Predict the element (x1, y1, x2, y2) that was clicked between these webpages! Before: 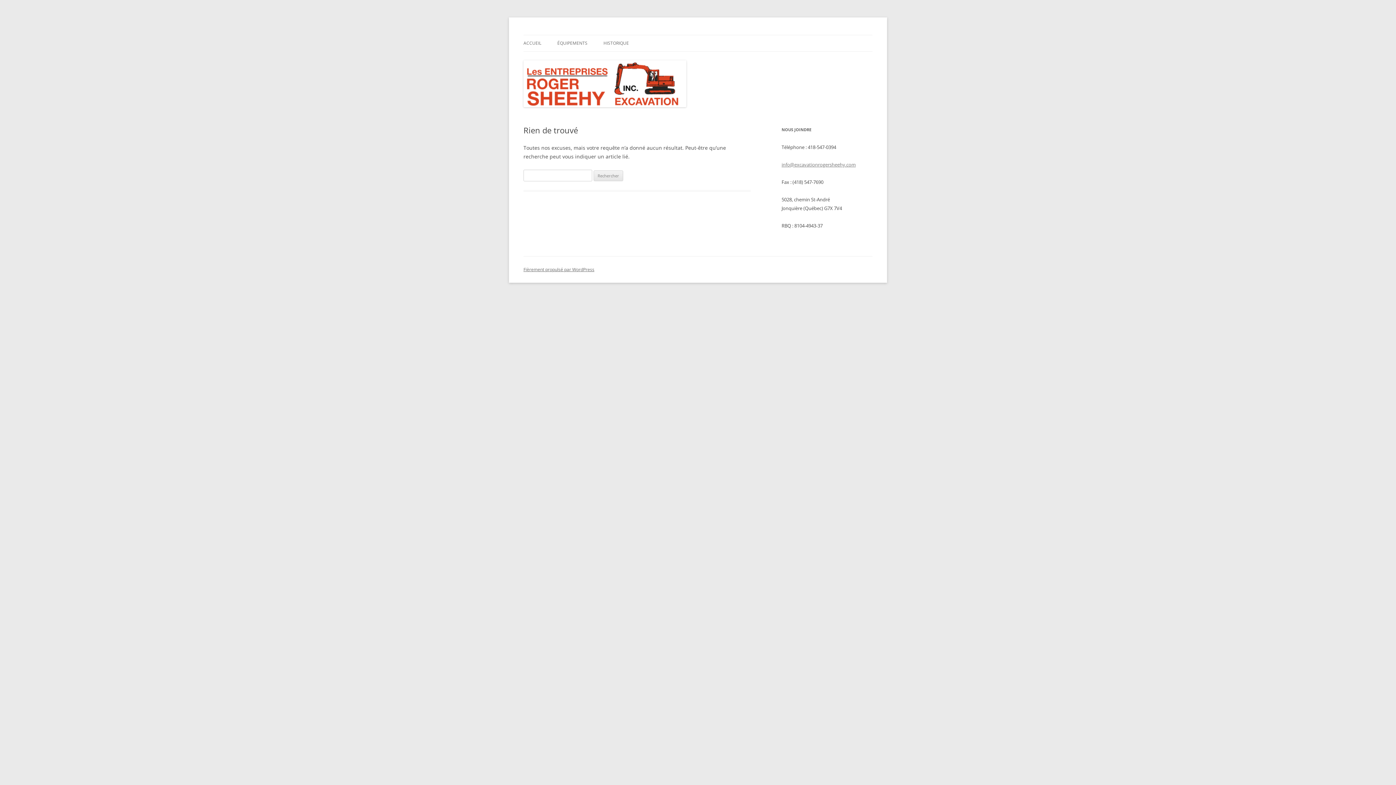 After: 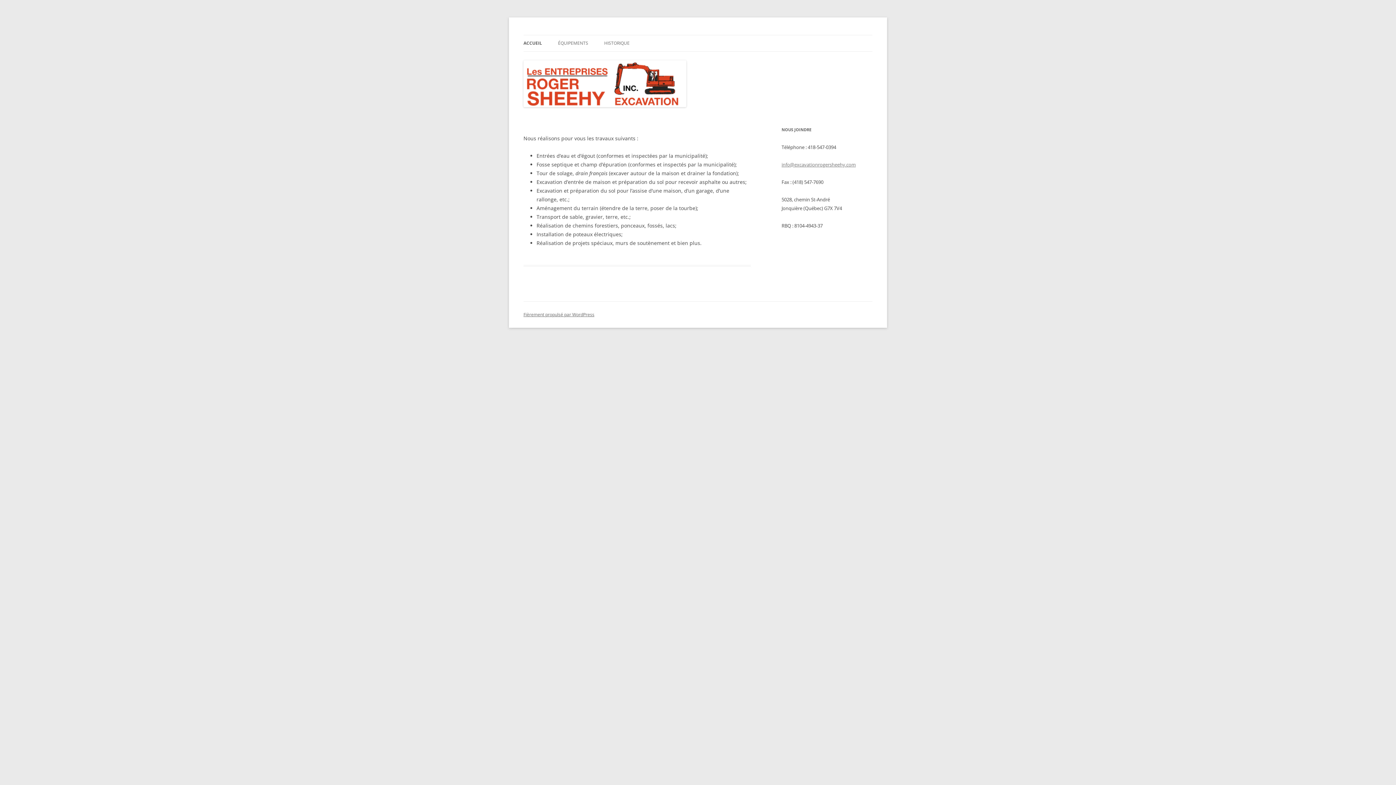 Action: bbox: (523, 101, 686, 108)